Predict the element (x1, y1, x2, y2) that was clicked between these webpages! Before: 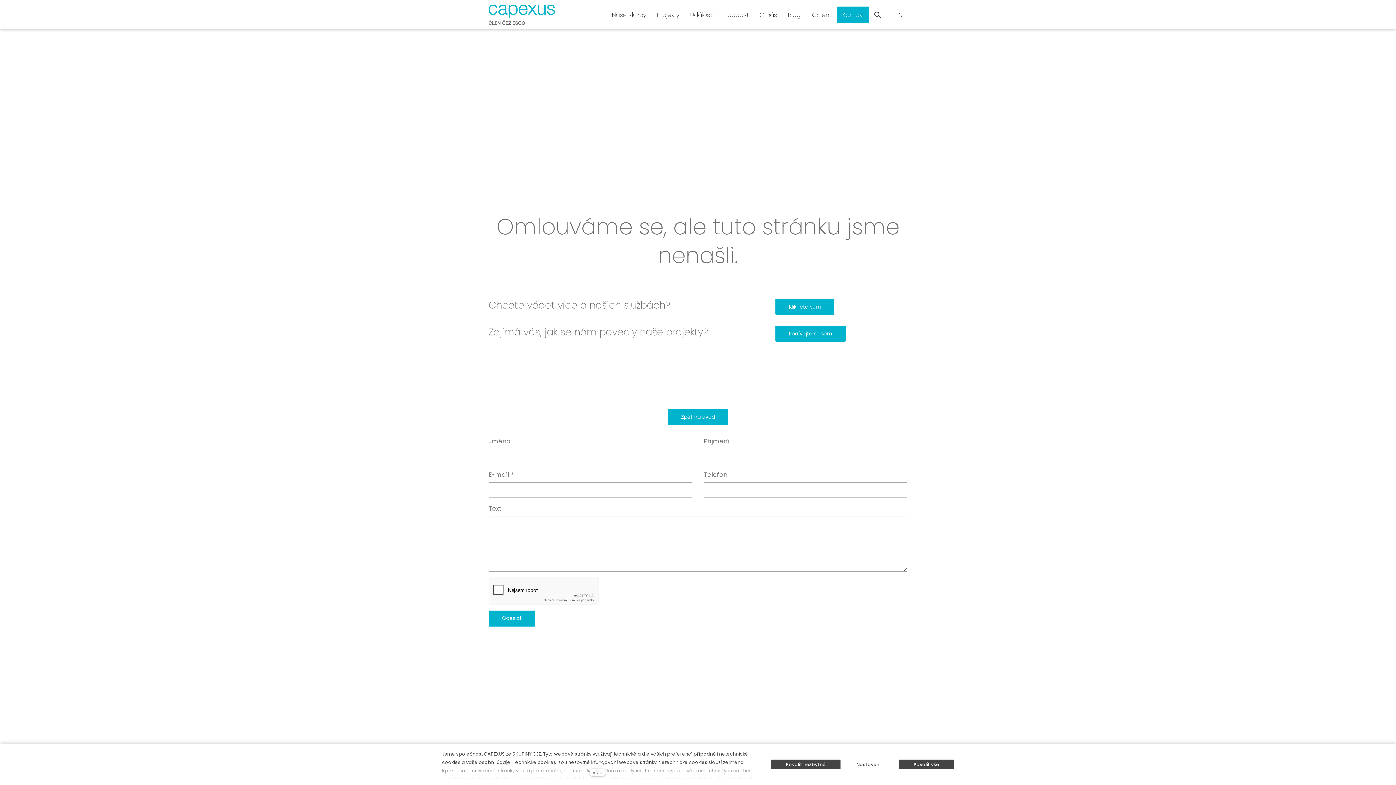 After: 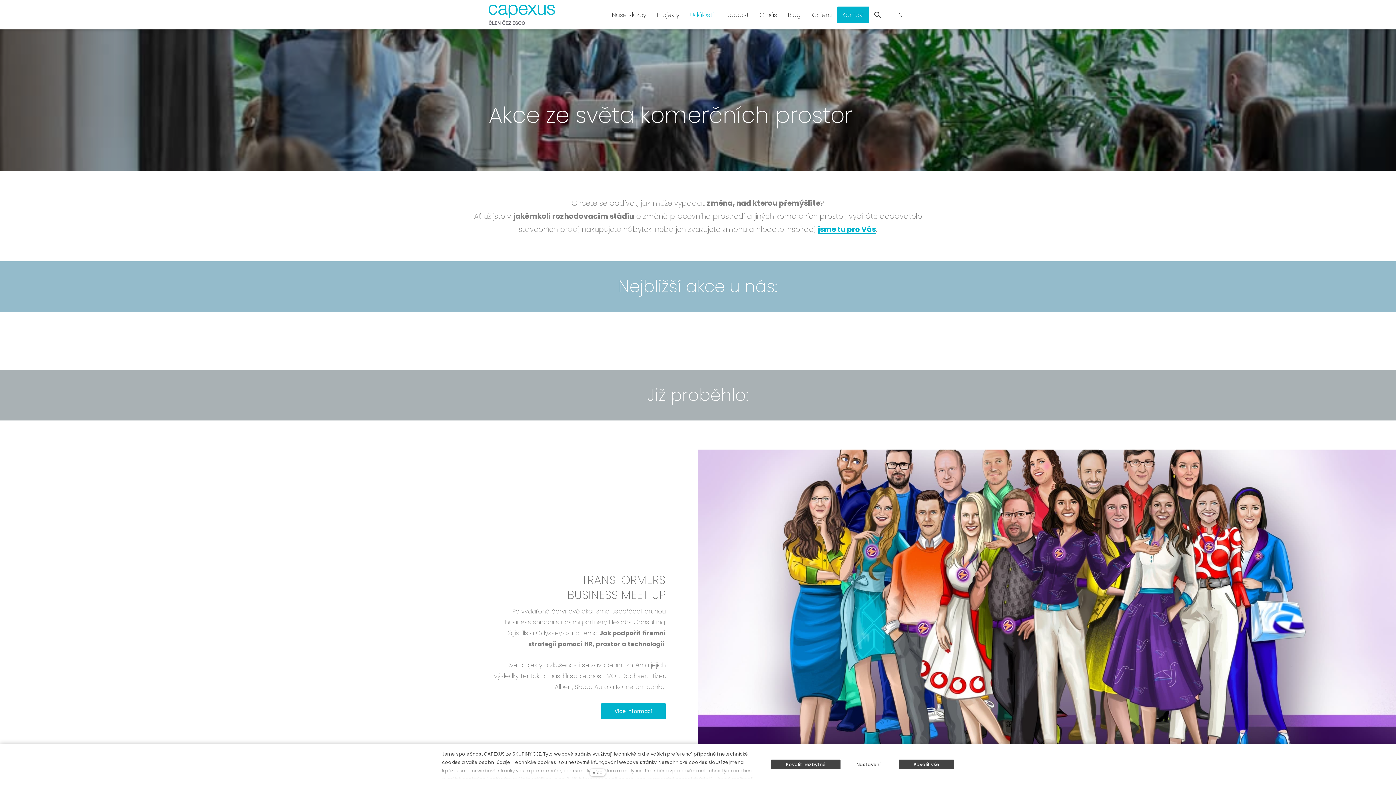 Action: label: Události bbox: (685, 6, 718, 23)